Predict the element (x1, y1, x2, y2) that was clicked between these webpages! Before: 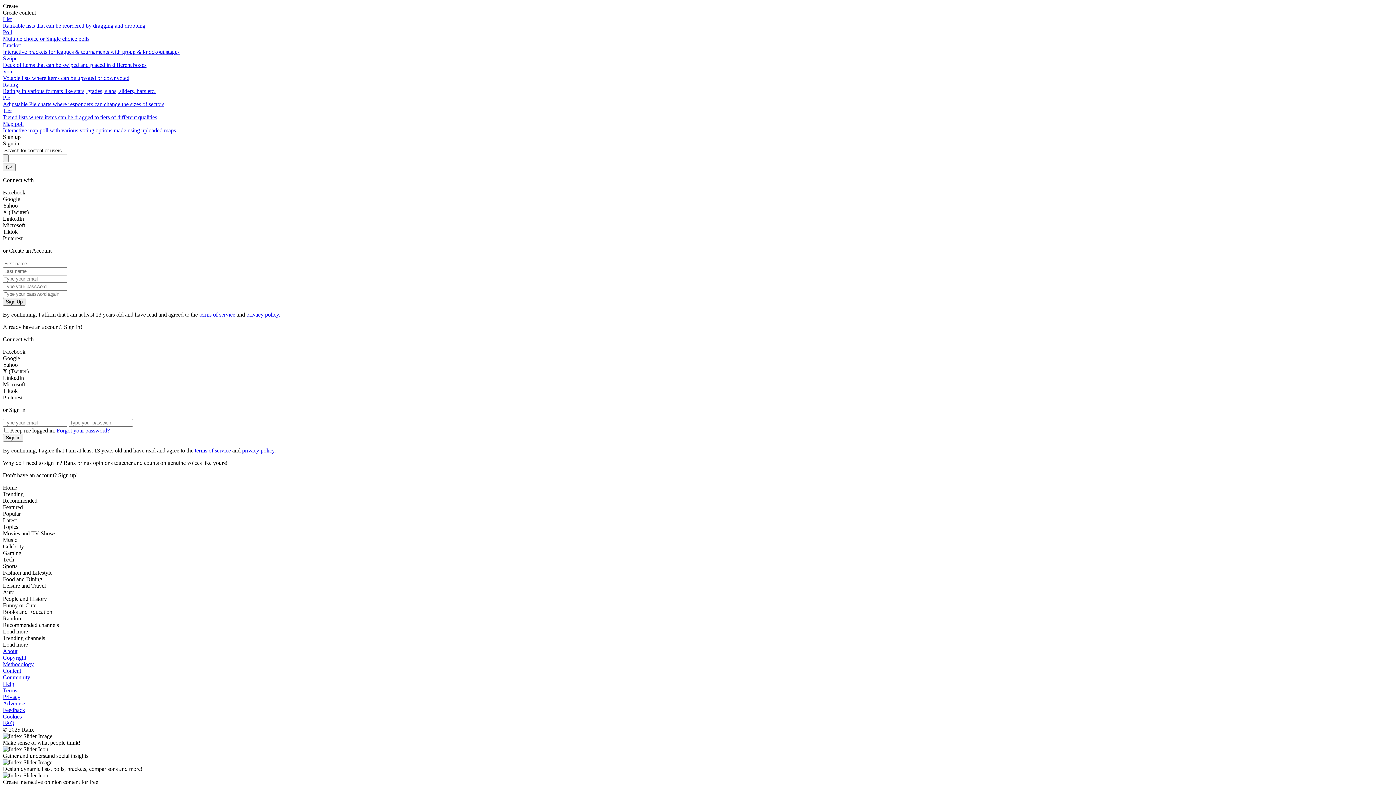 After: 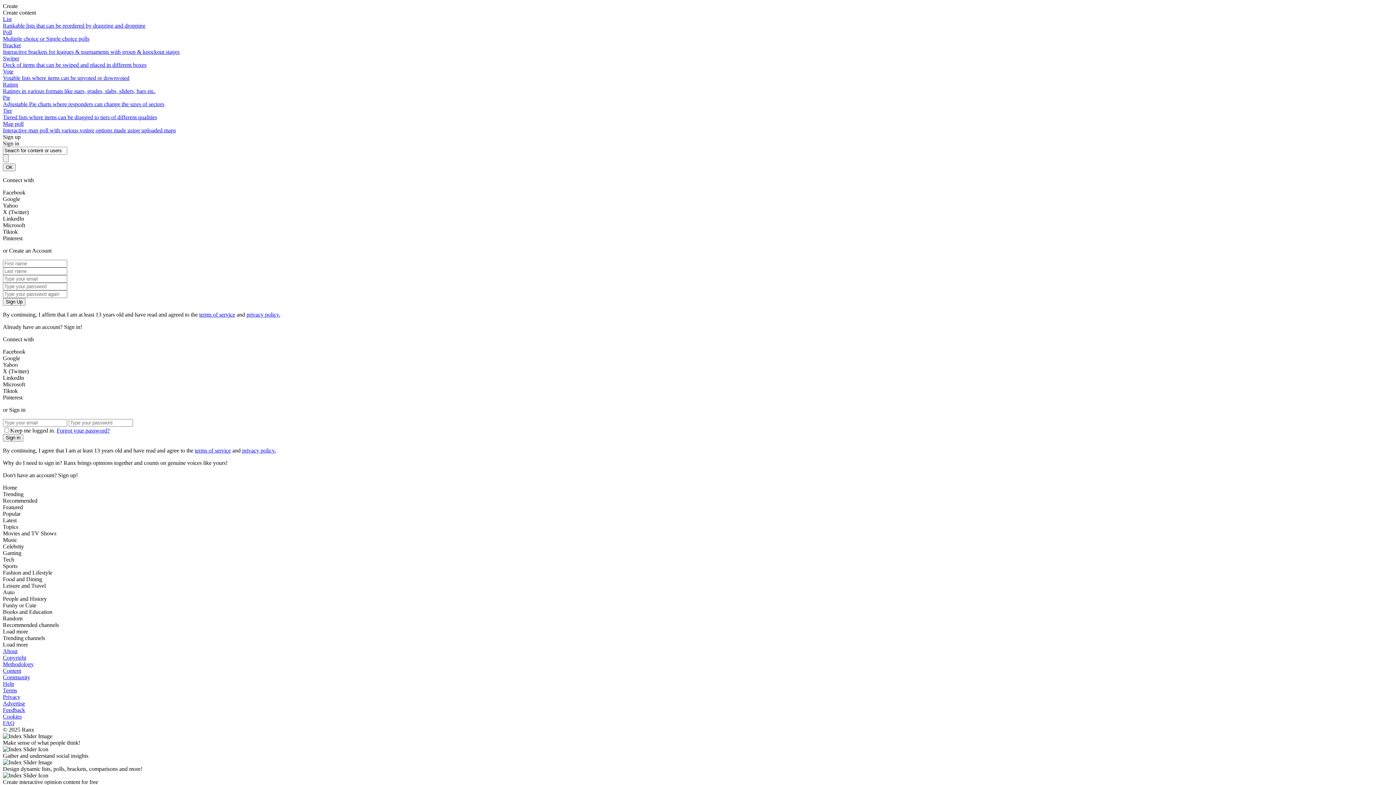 Action: bbox: (2, 16, 1393, 29) label: List
Rankable lists that can be reordered by dragging and dropping